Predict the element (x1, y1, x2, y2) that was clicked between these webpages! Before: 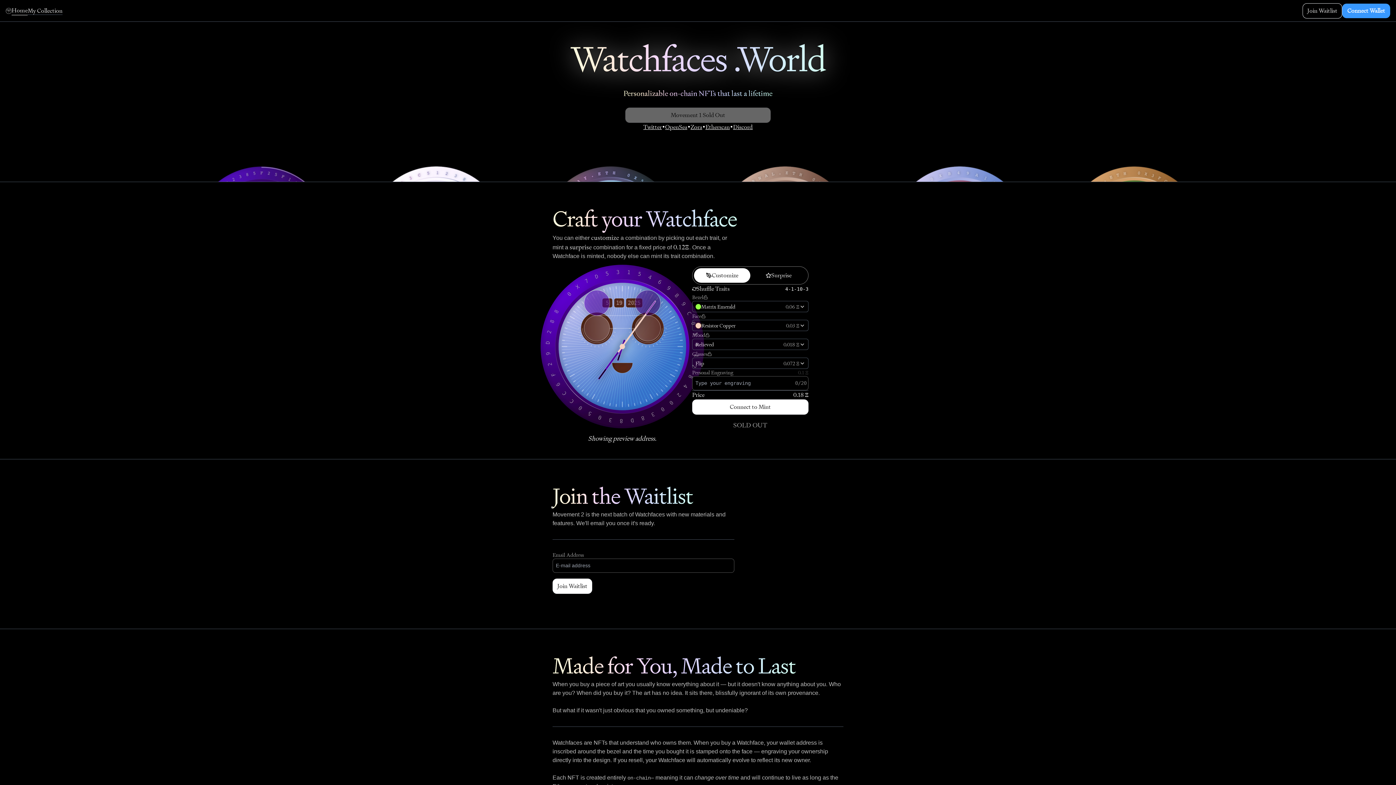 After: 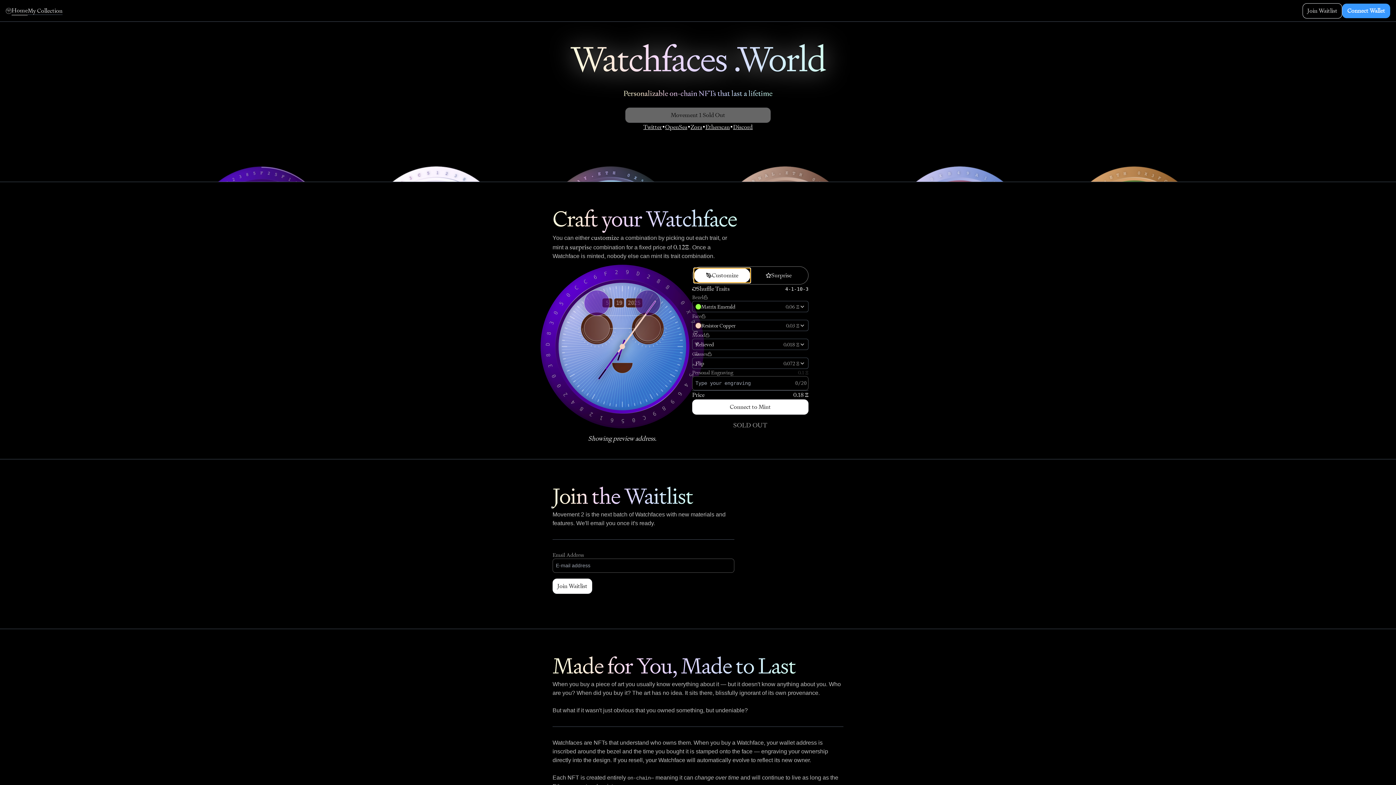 Action: label: Customize bbox: (694, 268, 750, 282)